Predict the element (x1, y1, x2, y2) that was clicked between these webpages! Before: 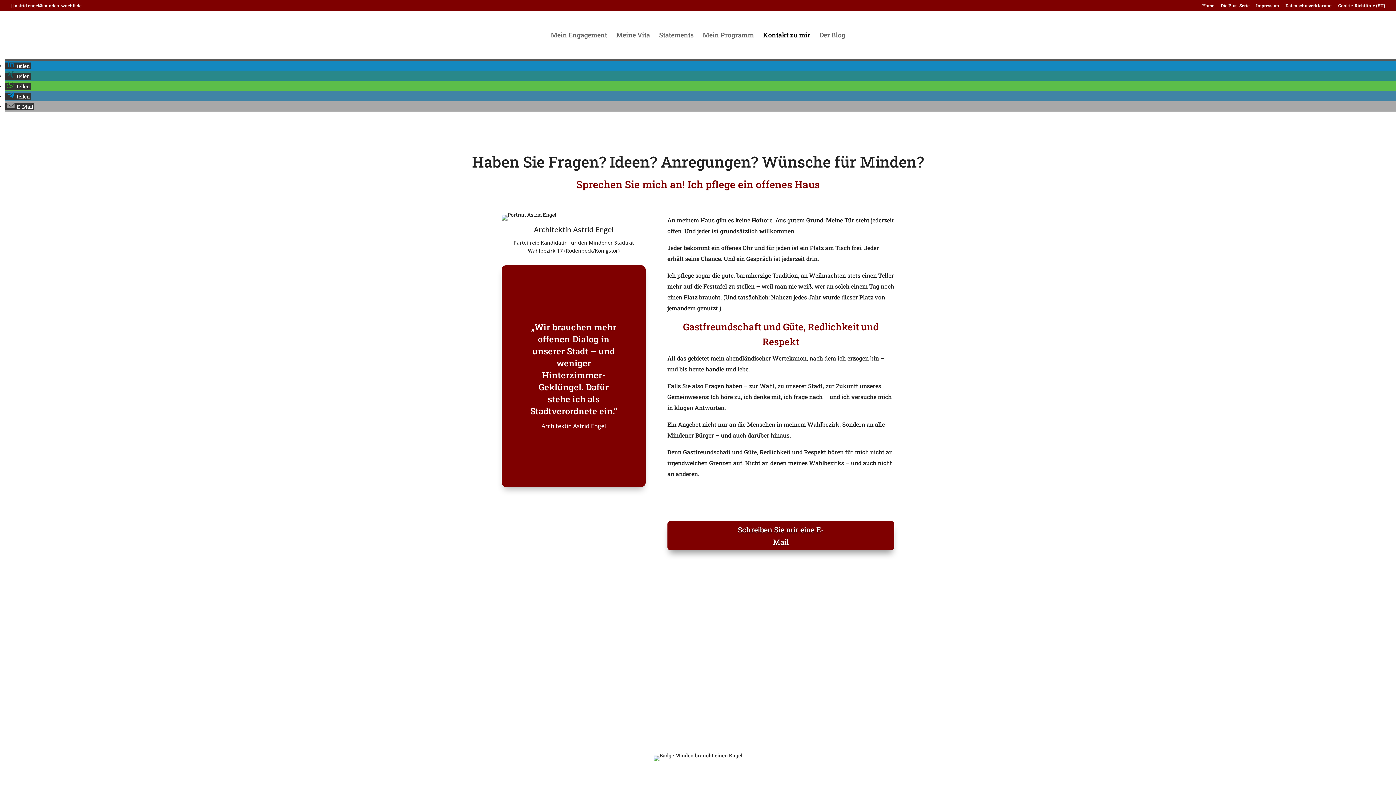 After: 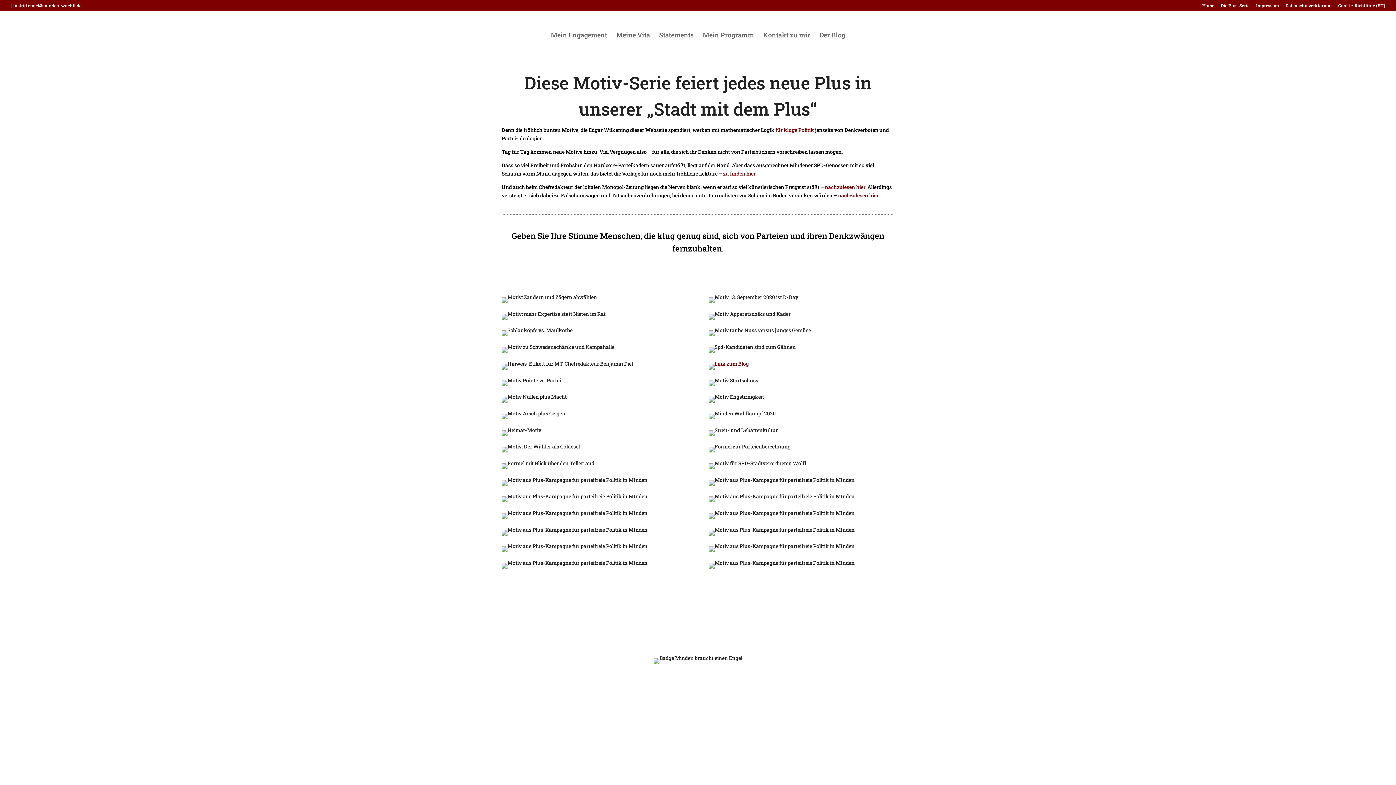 Action: label: Die Plus-Serie bbox: (1221, 3, 1249, 10)